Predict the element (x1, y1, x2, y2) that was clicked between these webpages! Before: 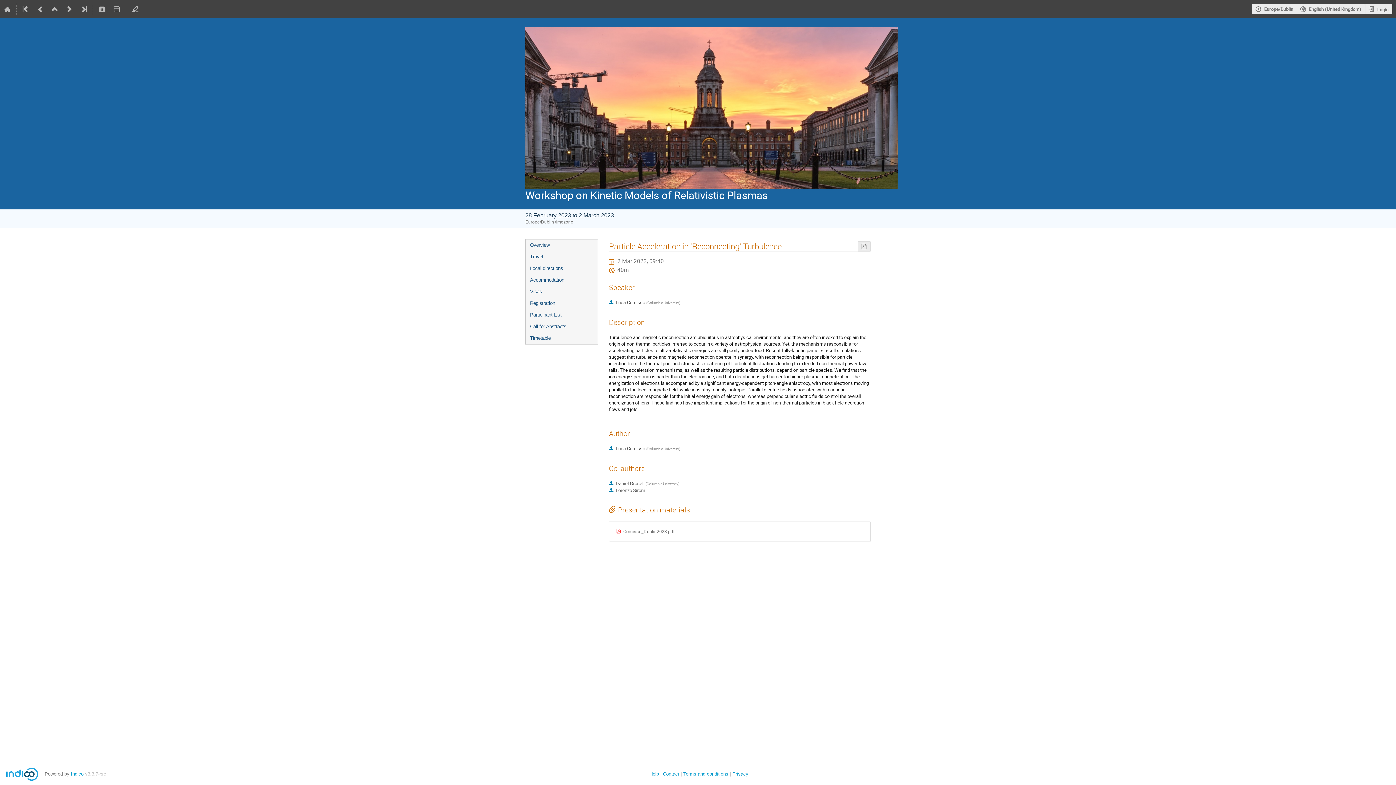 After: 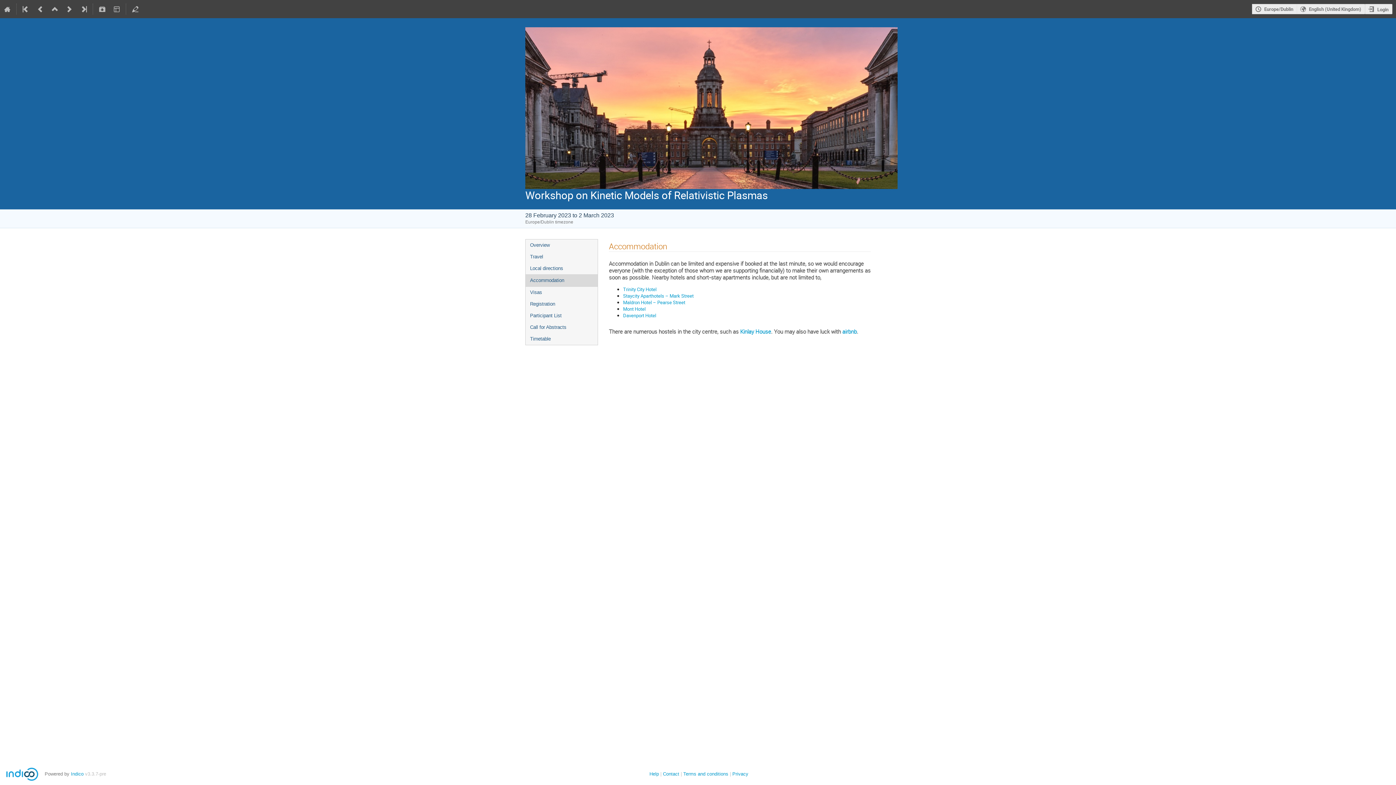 Action: bbox: (525, 274, 597, 286) label: Accommodation